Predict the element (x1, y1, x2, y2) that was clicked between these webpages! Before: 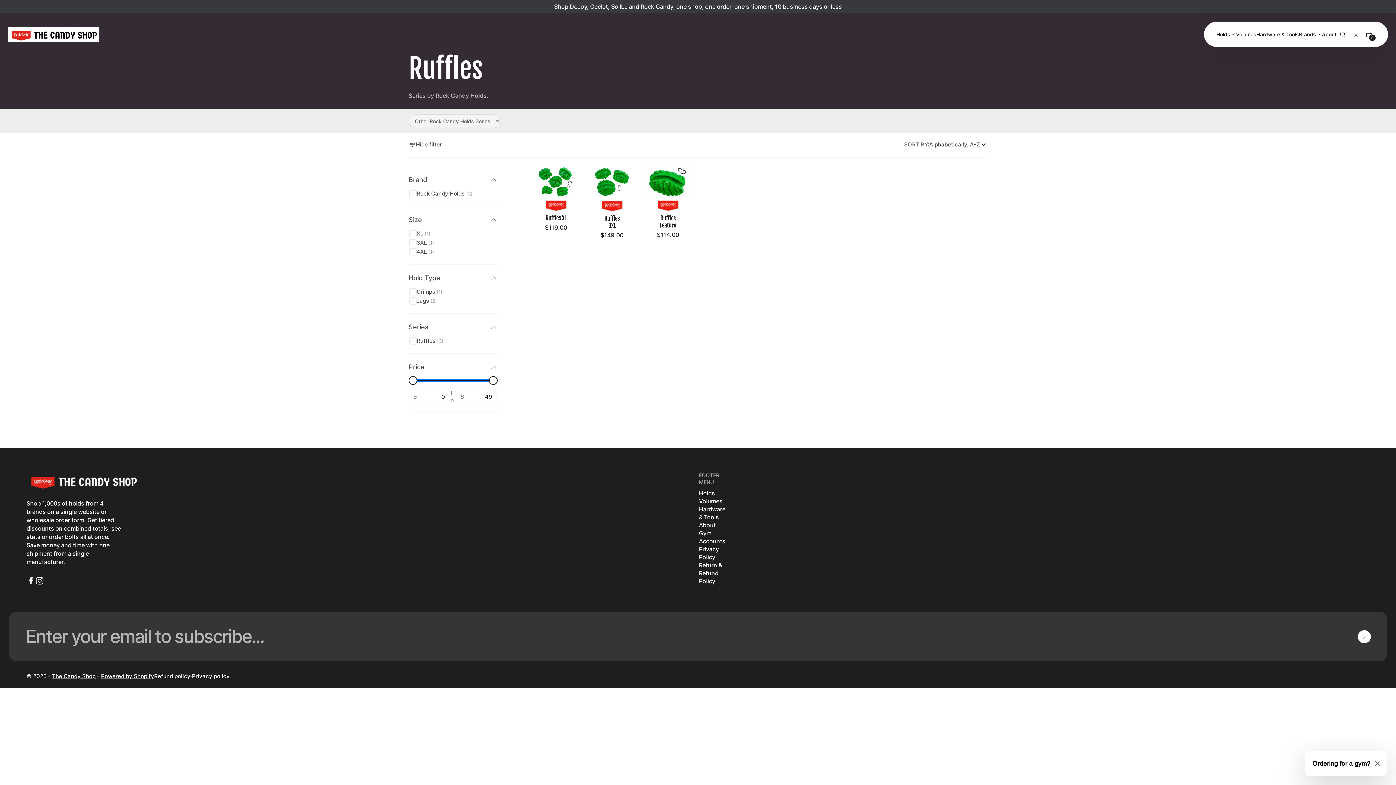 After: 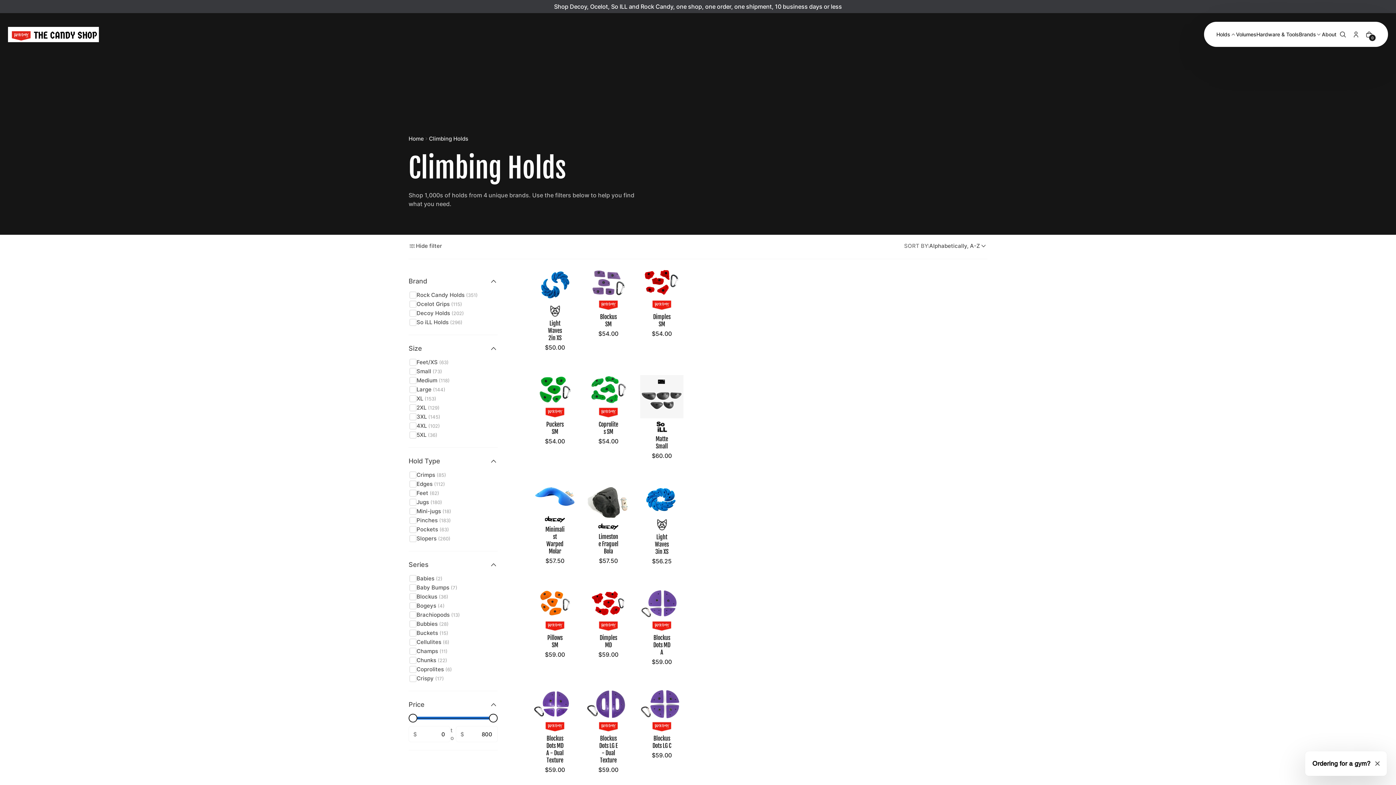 Action: label: Holds bbox: (1216, 31, 1236, 37)